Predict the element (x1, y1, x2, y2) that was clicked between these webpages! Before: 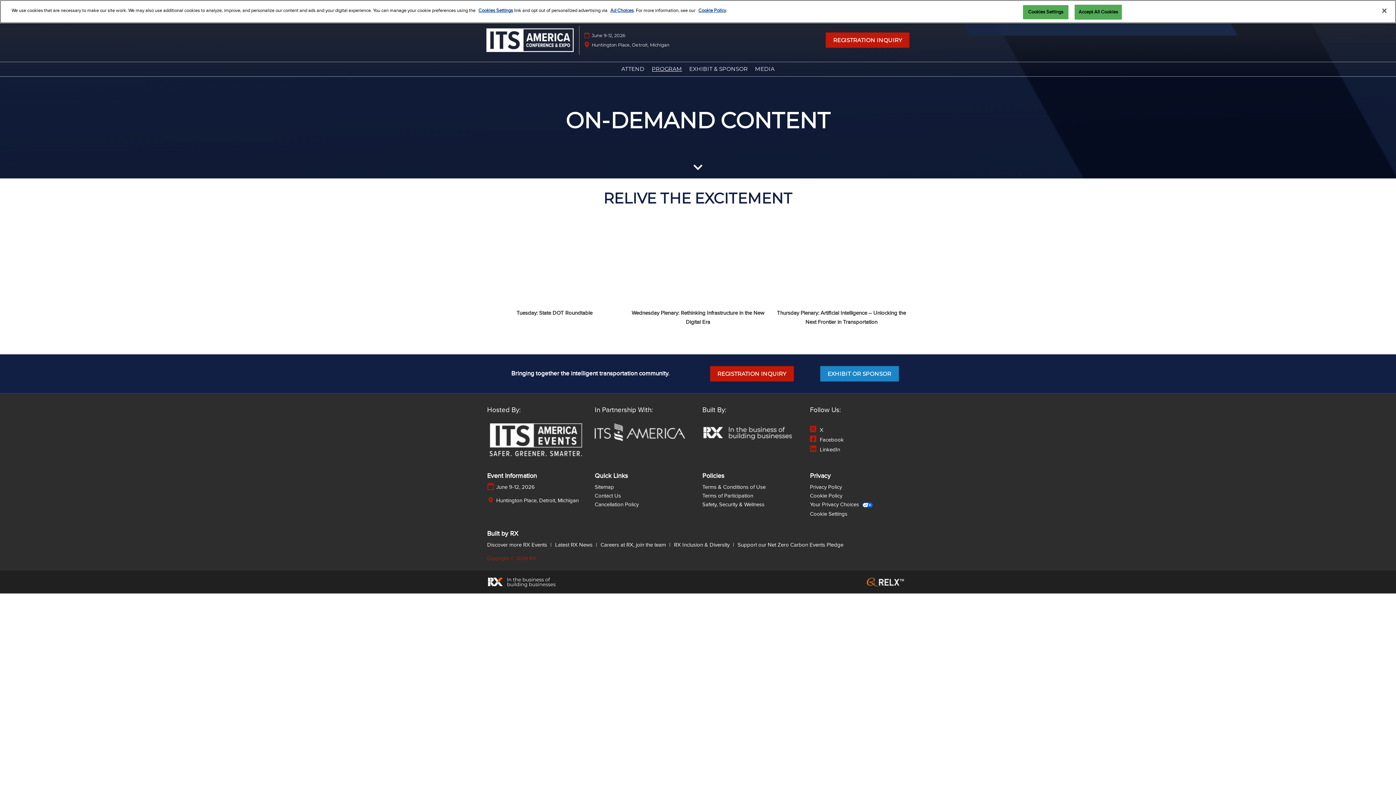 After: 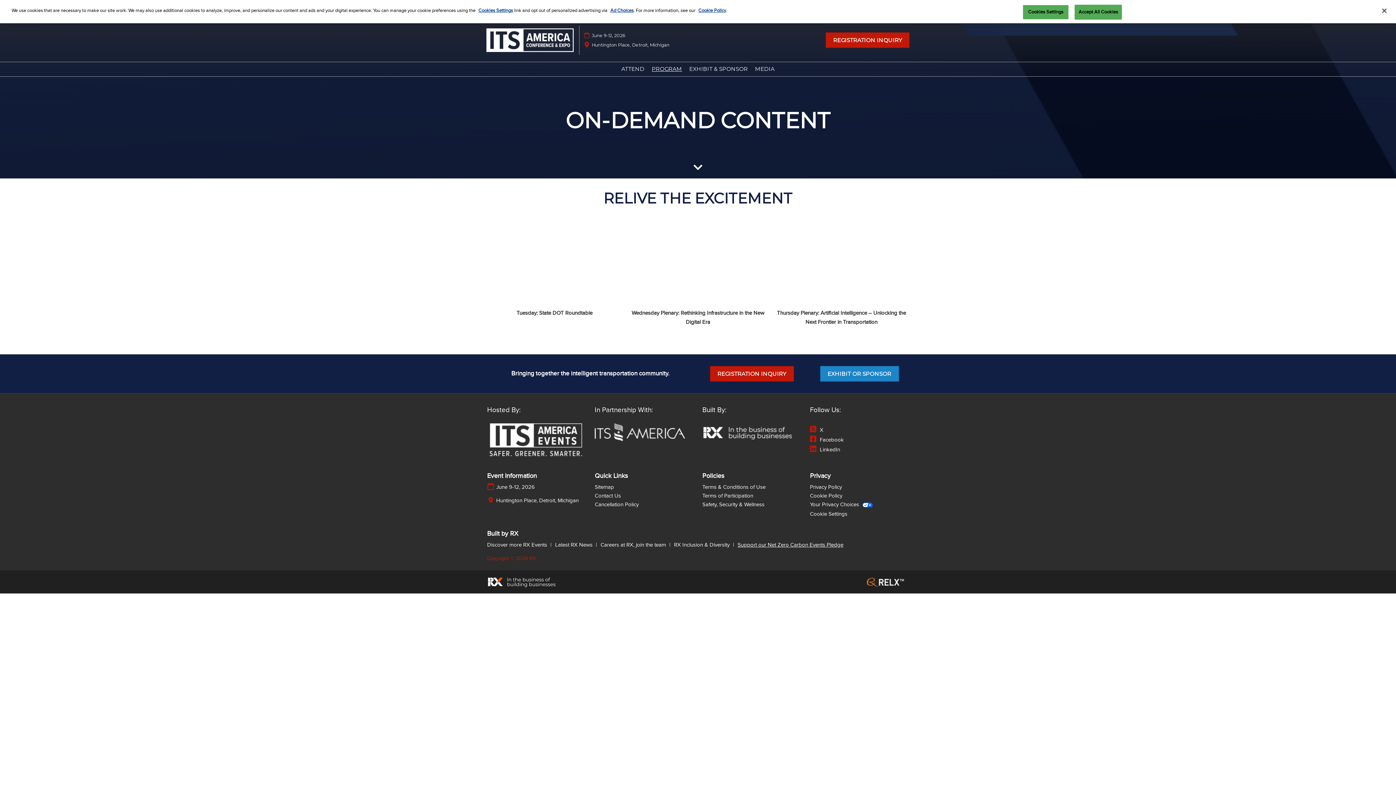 Action: label: Support our Net Zero Carbon Events Pledge bbox: (737, 541, 843, 548)